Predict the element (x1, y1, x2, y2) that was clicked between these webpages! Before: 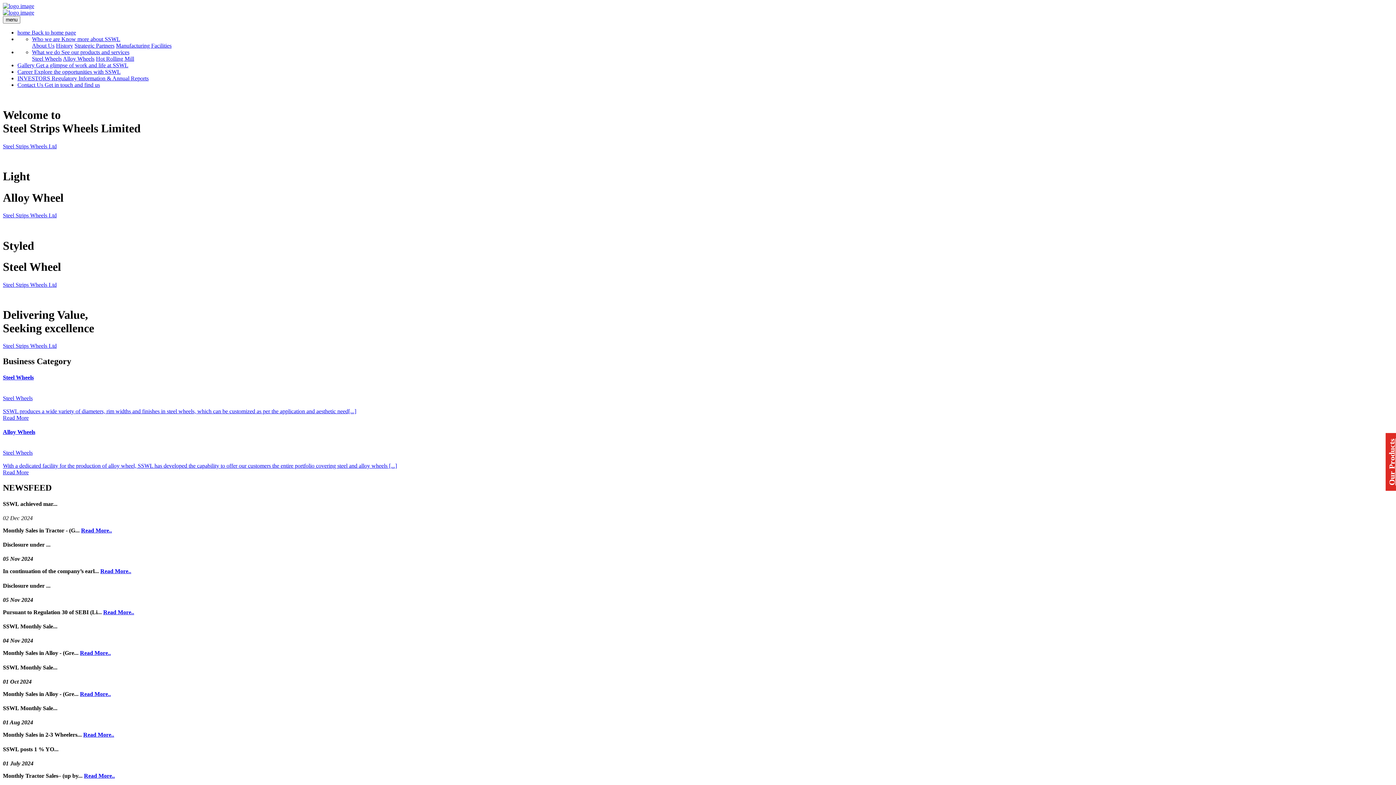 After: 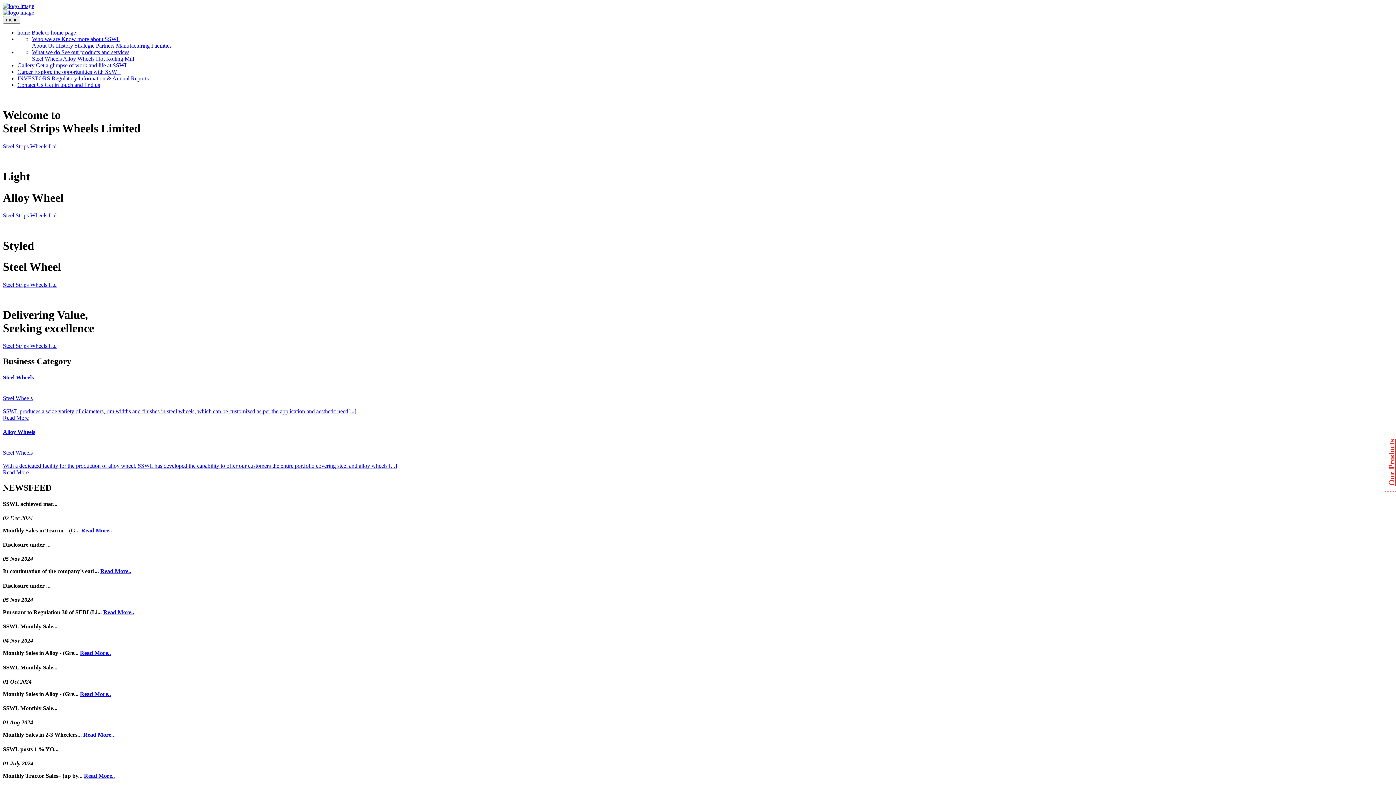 Action: label: Our Products bbox: (1386, 433, 1399, 491)